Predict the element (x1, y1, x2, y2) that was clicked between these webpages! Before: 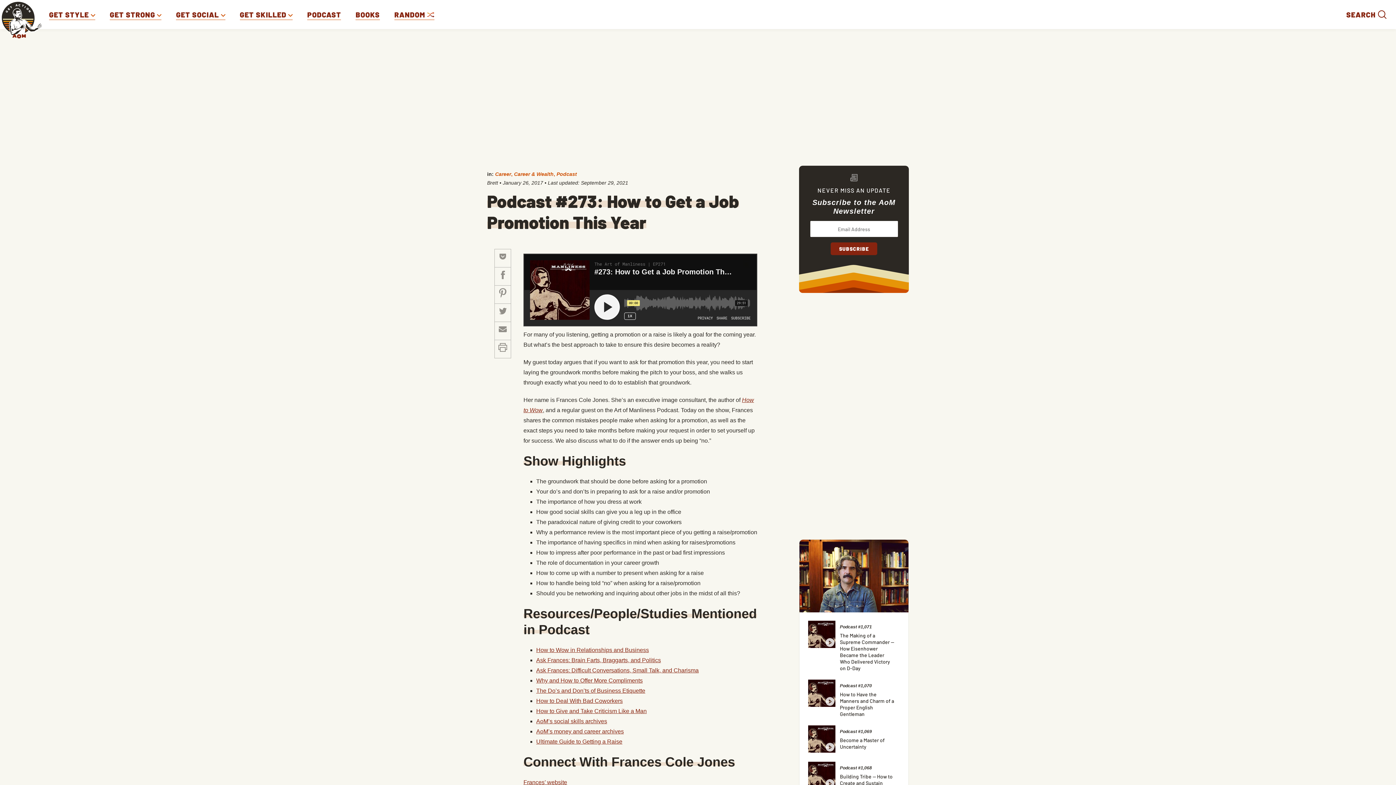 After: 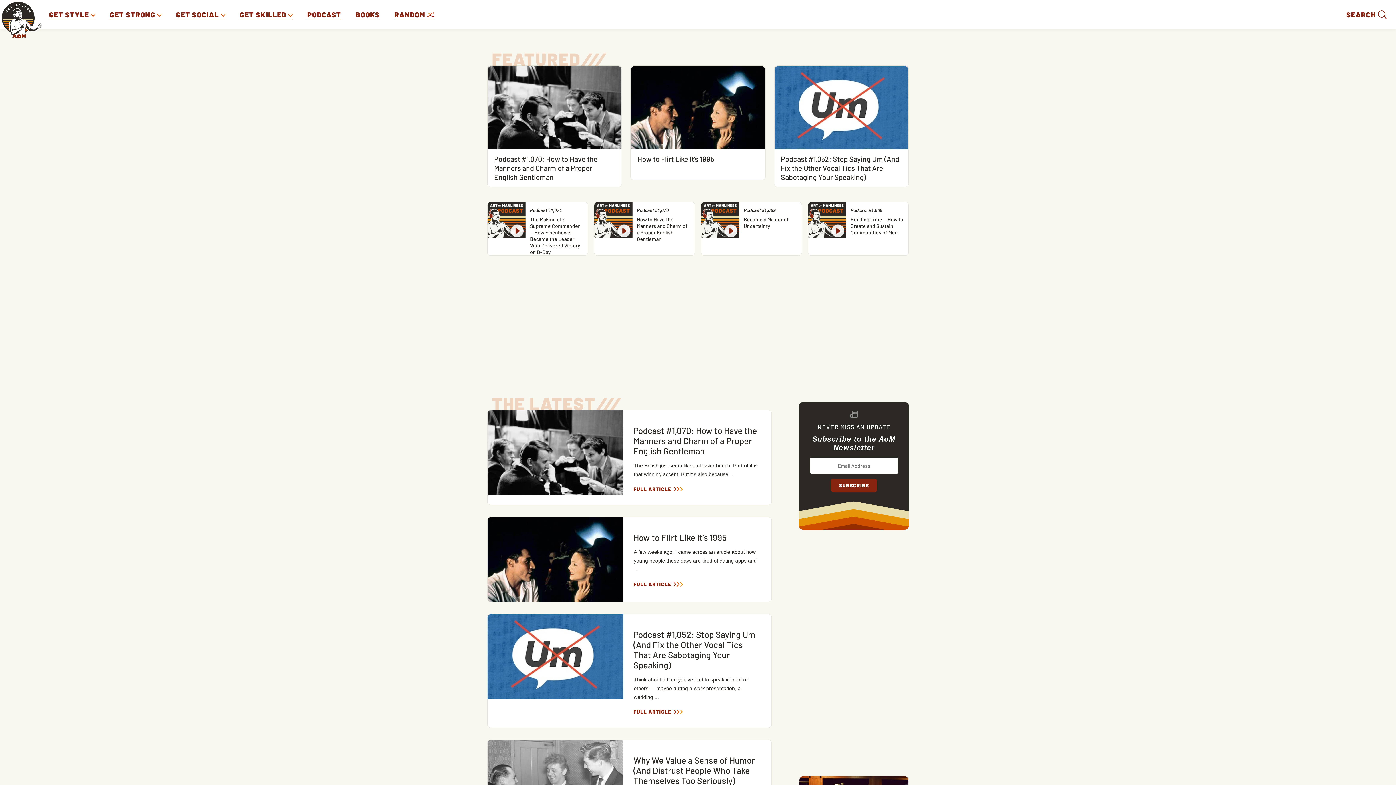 Action: label: AoM’s social skills archives bbox: (536, 718, 607, 724)